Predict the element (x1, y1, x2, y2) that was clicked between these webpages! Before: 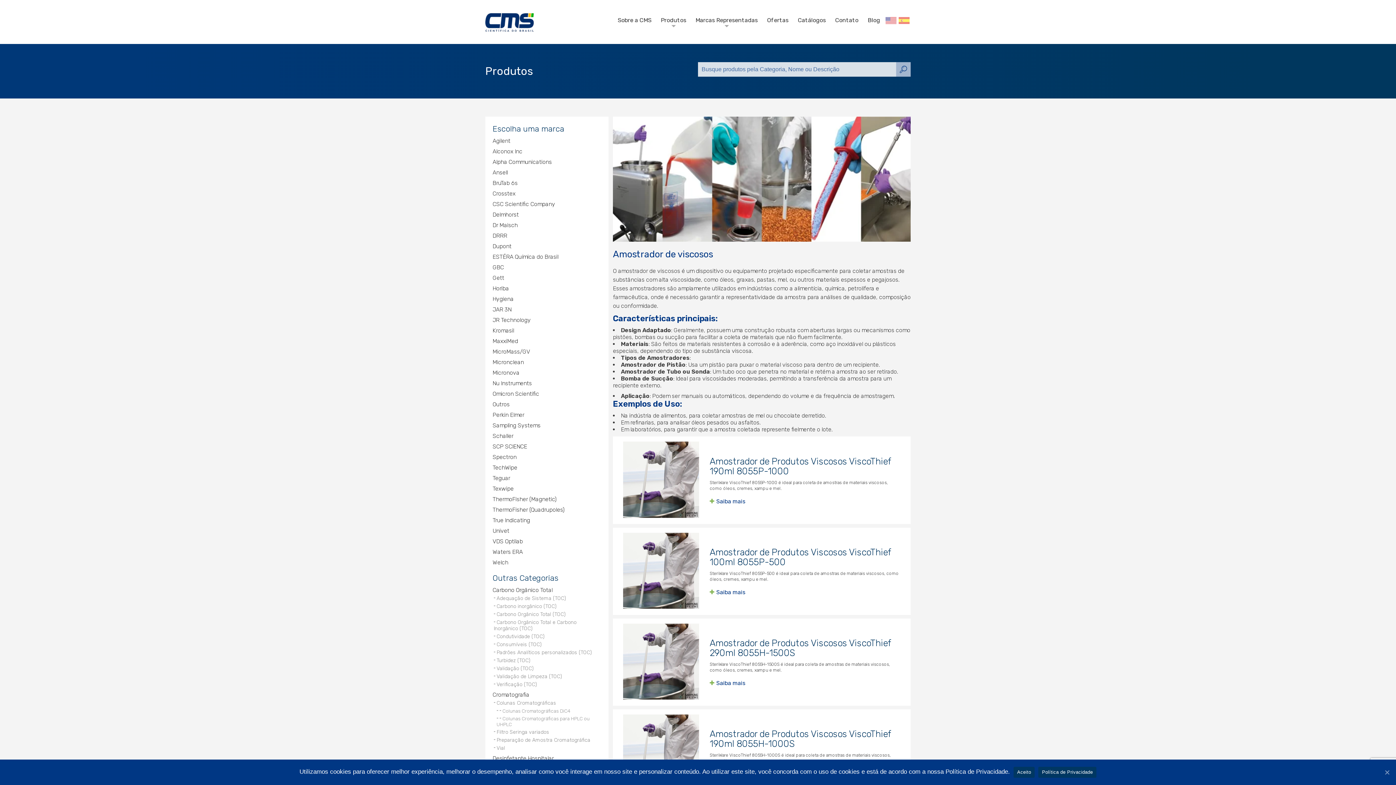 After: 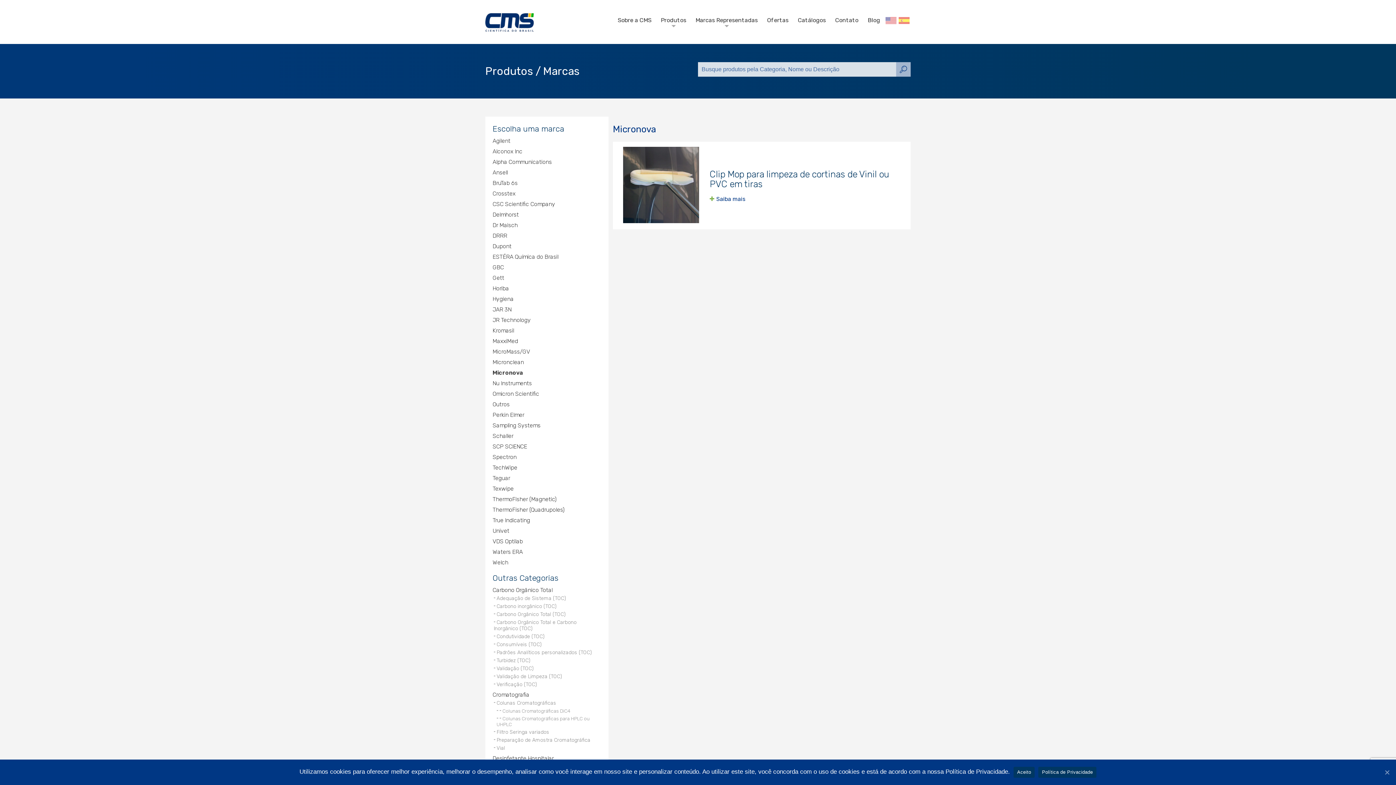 Action: label: Micronova bbox: (492, 369, 519, 376)